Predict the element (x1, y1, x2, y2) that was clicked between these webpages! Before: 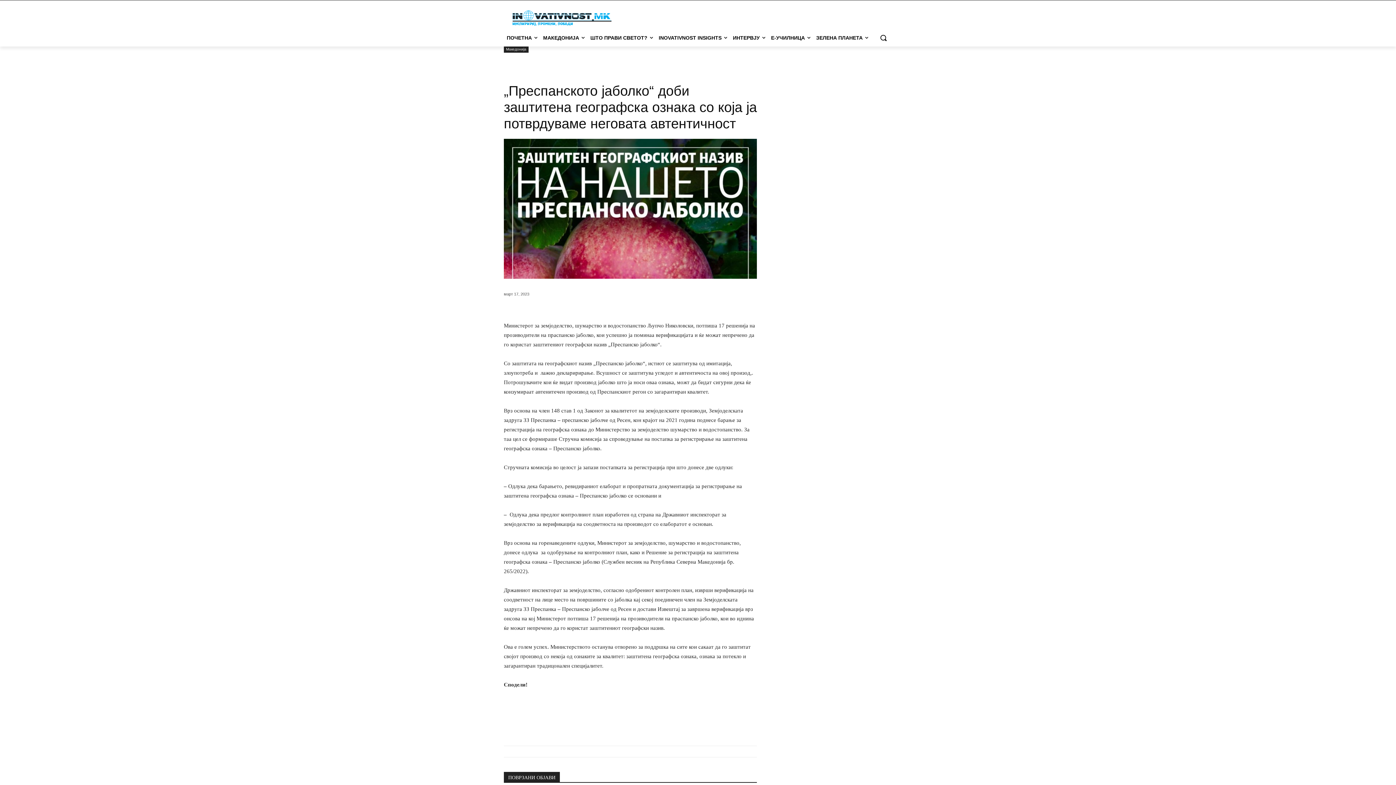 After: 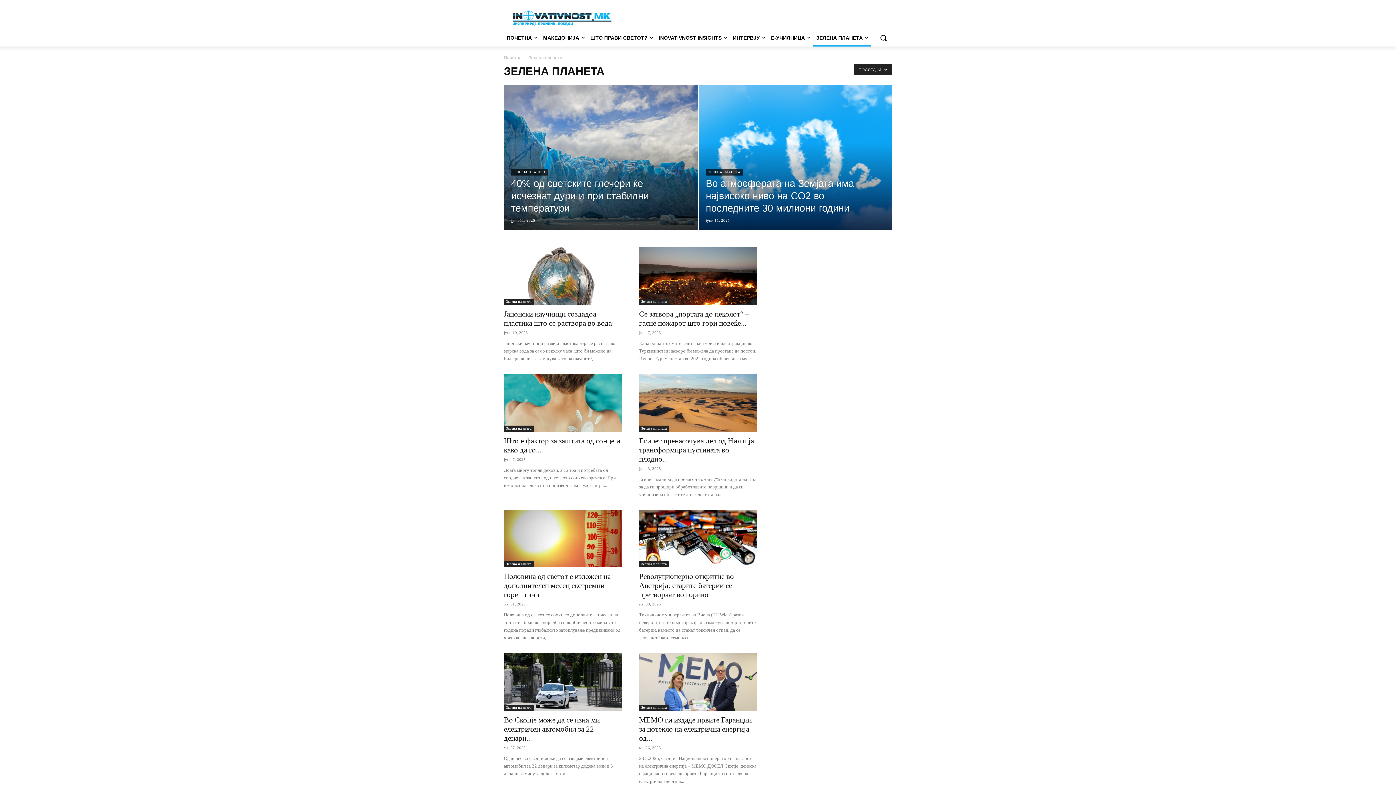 Action: label: ЗЕЛЕНА ПЛАНЕТА bbox: (813, 29, 871, 46)